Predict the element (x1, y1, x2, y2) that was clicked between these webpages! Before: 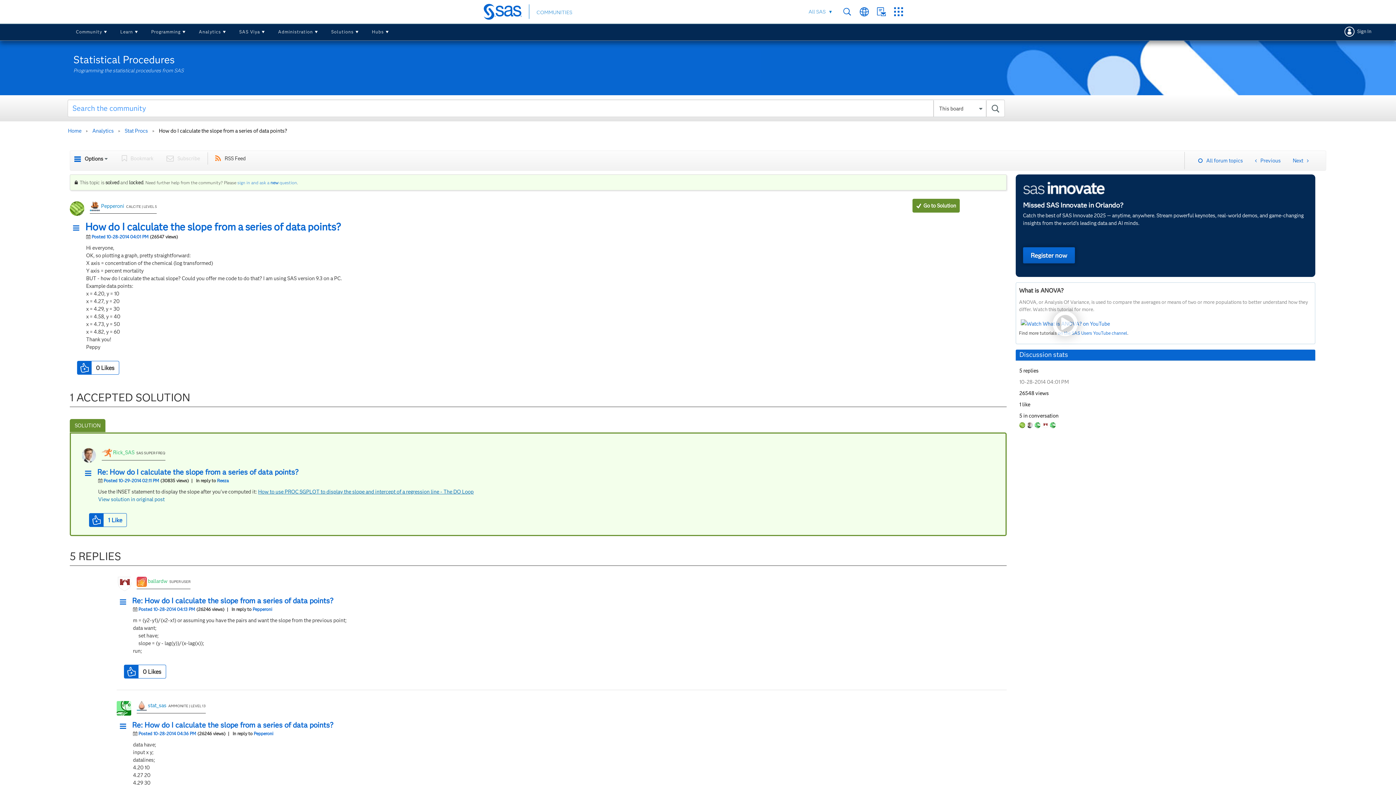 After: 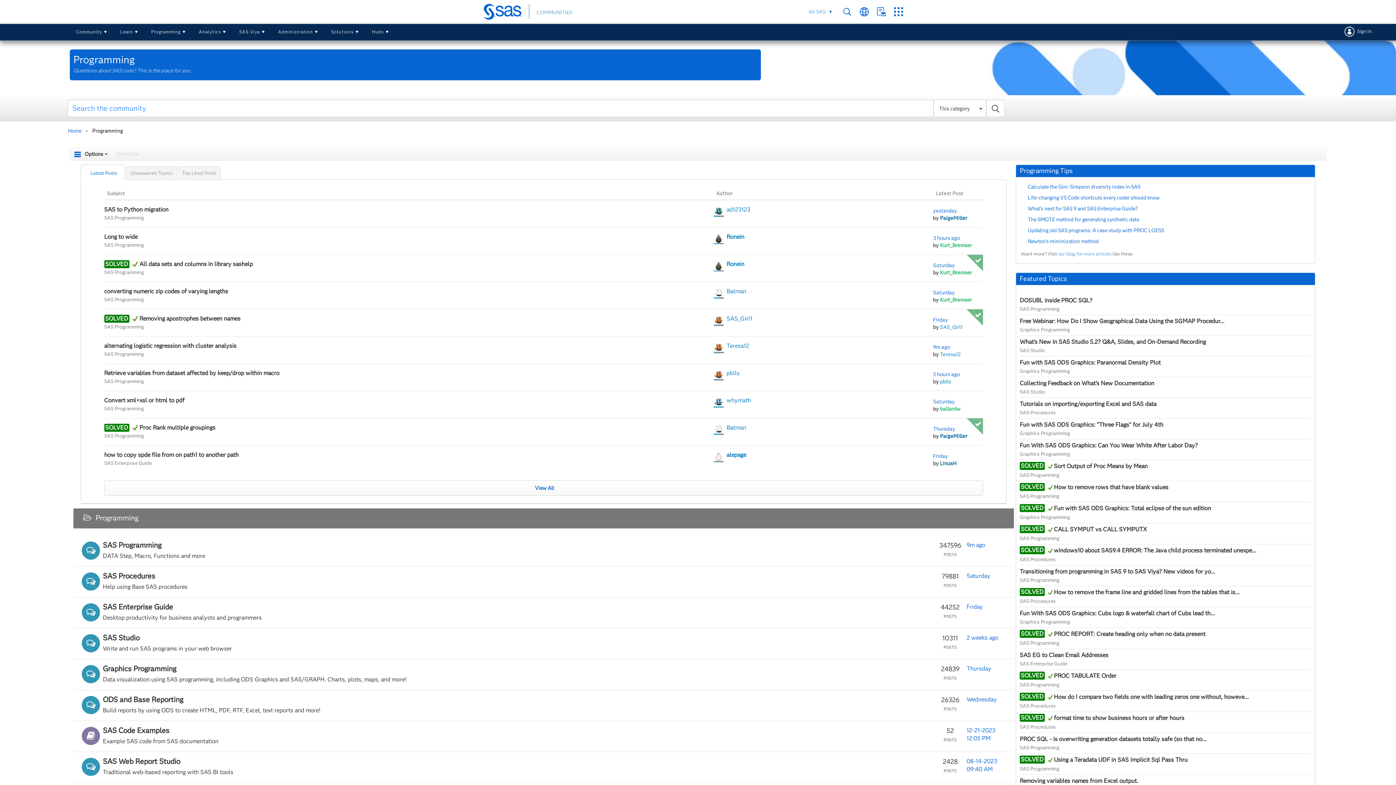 Action: label: Programming bbox: (145, 23, 192, 40)